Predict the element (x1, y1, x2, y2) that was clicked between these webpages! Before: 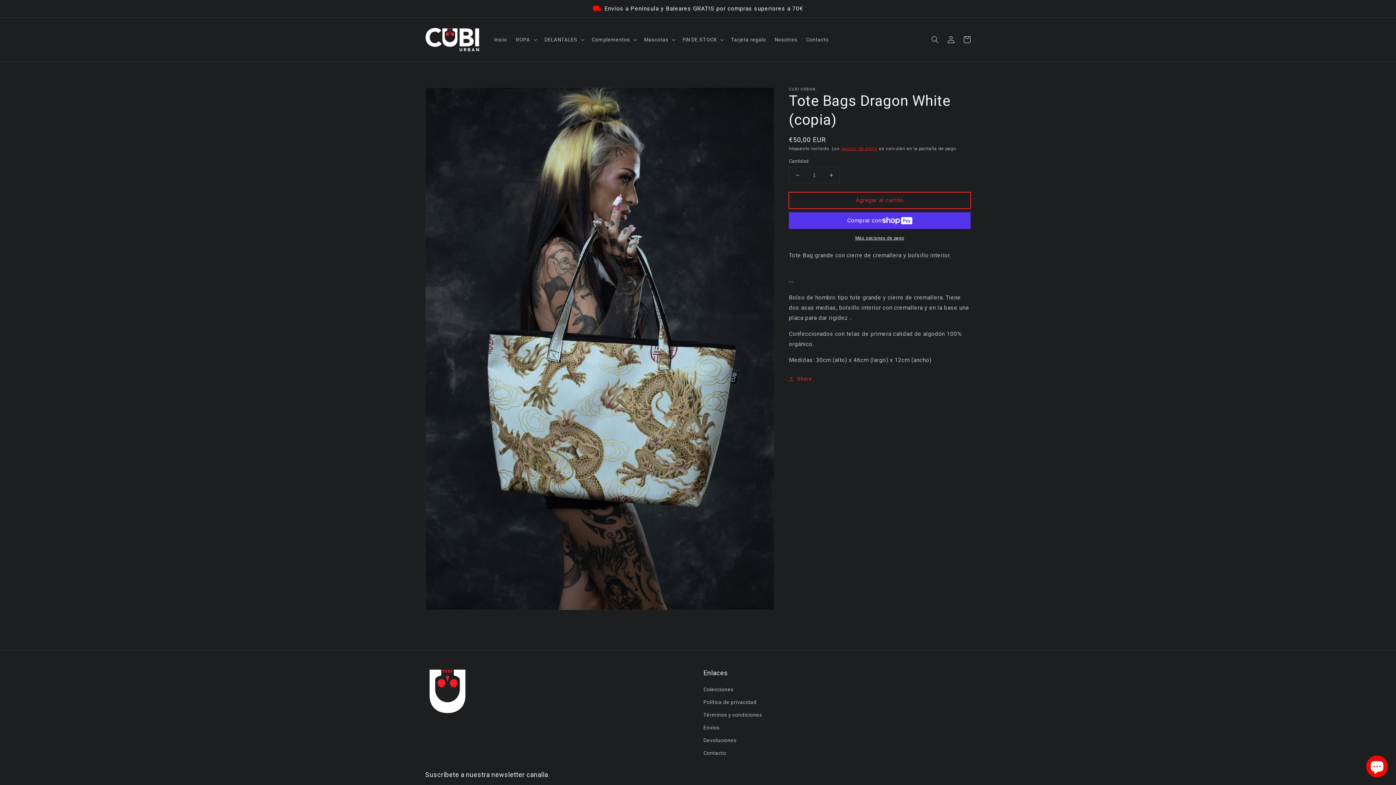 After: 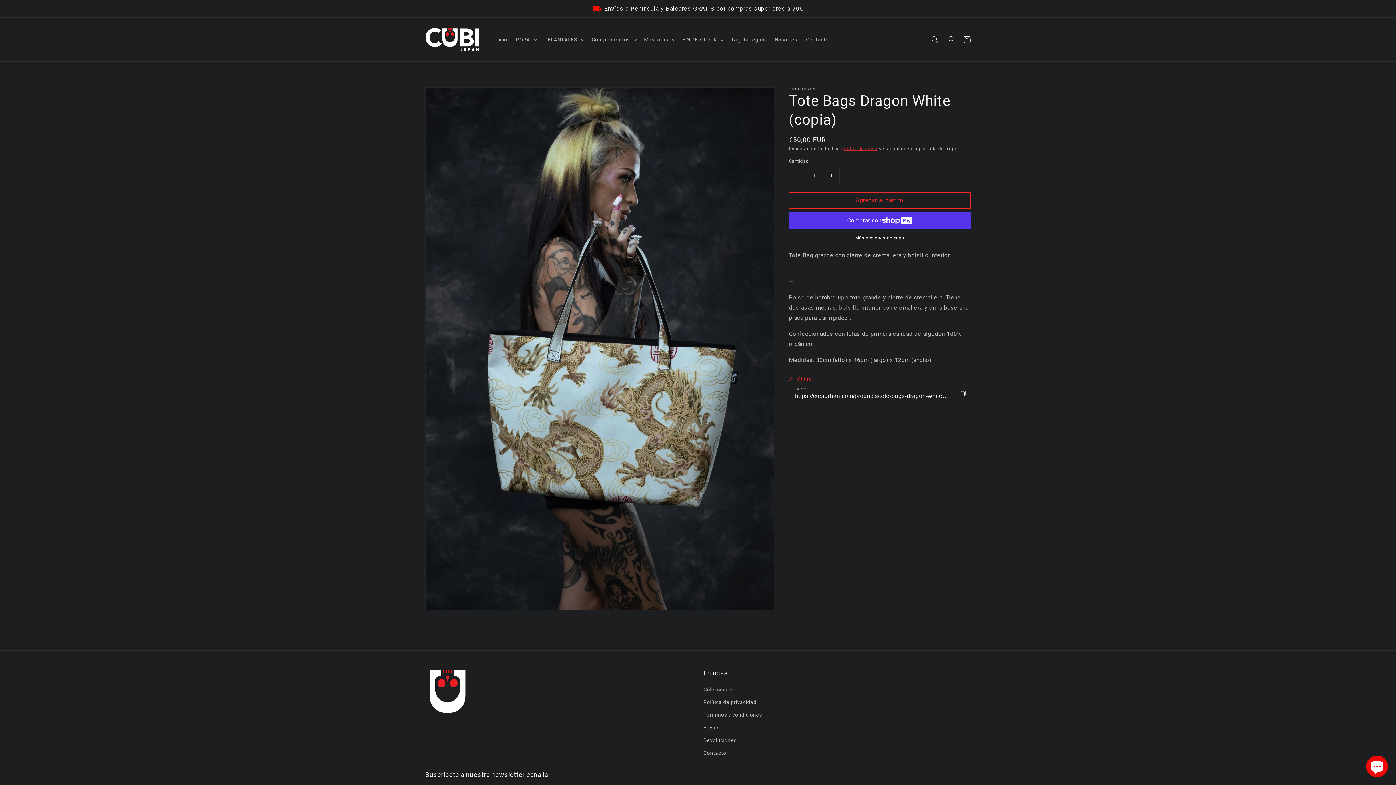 Action: bbox: (789, 375, 811, 384) label: Share